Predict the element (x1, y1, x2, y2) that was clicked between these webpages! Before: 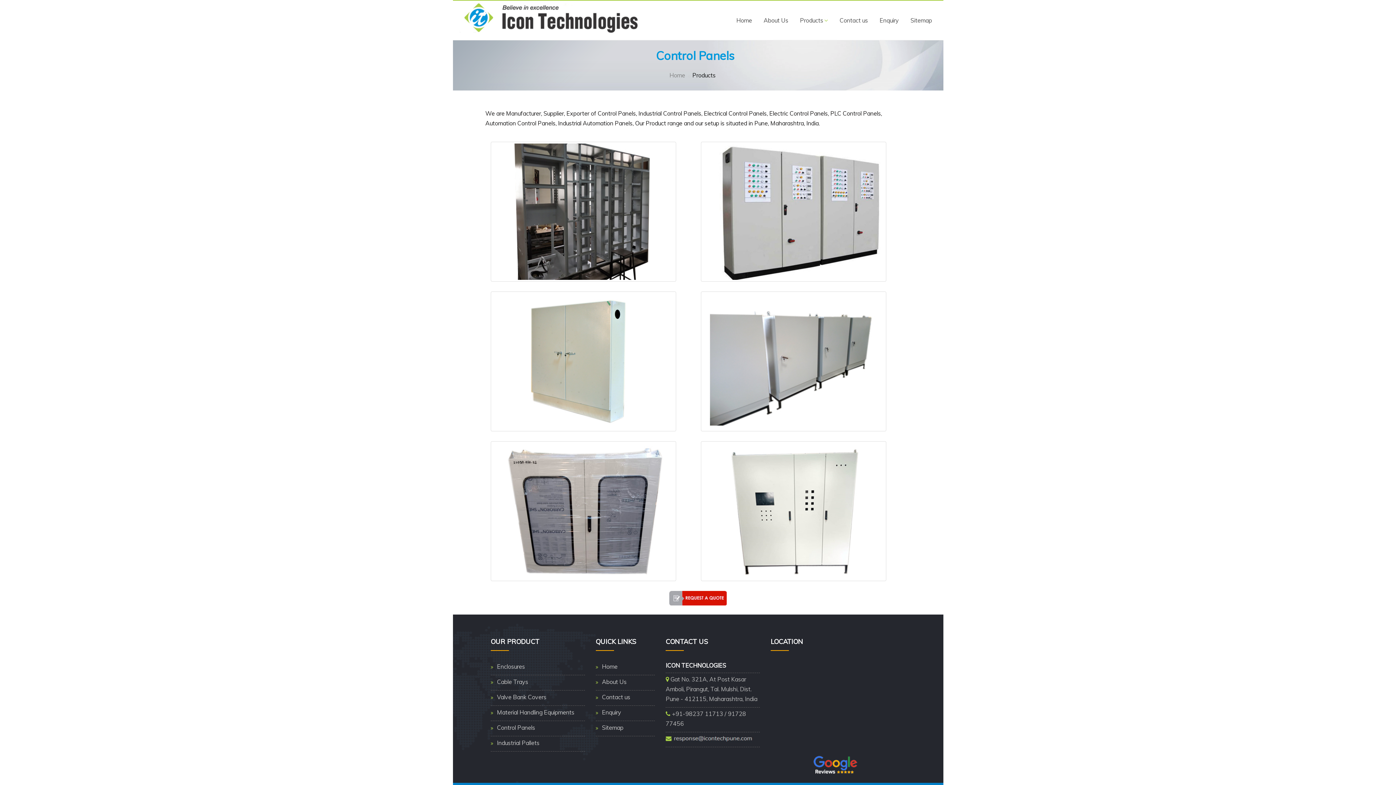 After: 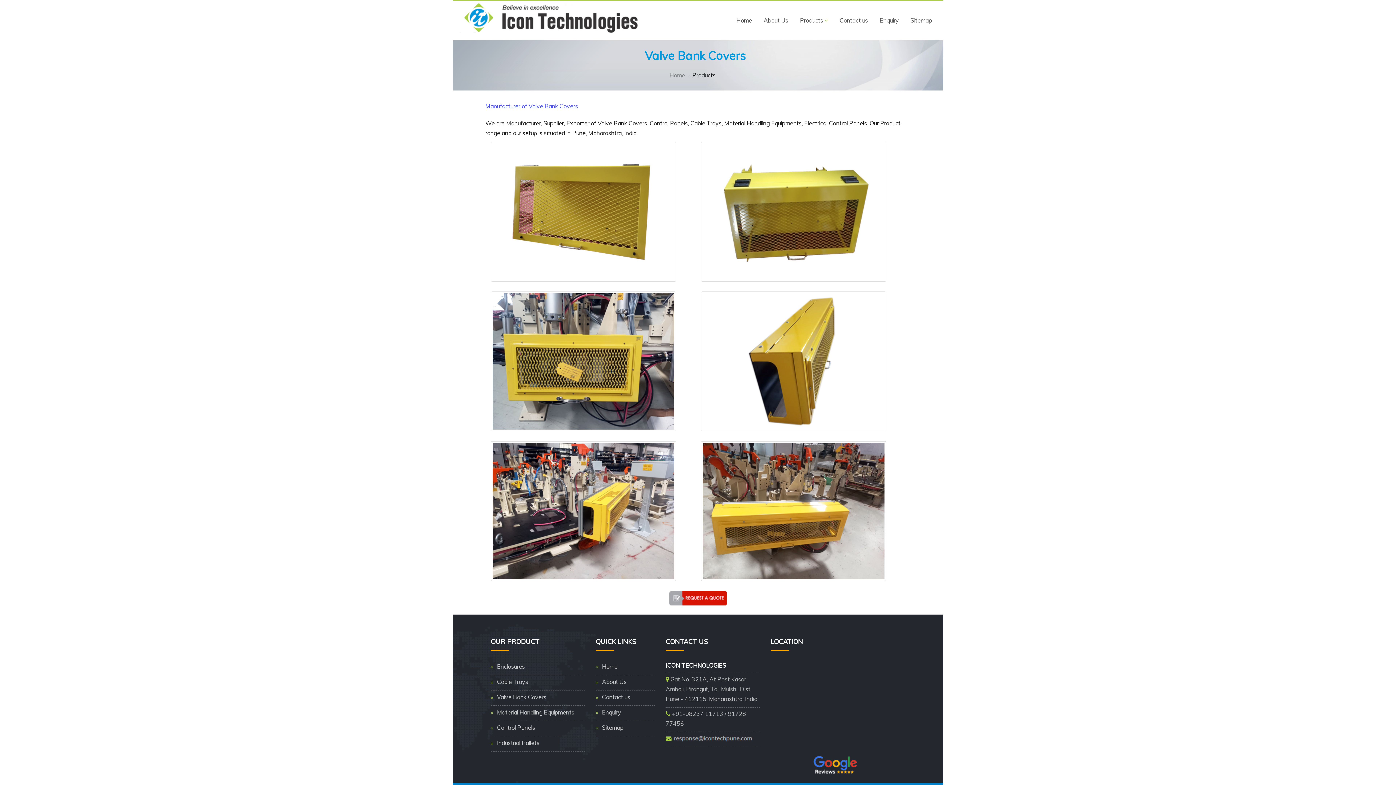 Action: bbox: (497, 693, 546, 701) label: Valve Bank Covers